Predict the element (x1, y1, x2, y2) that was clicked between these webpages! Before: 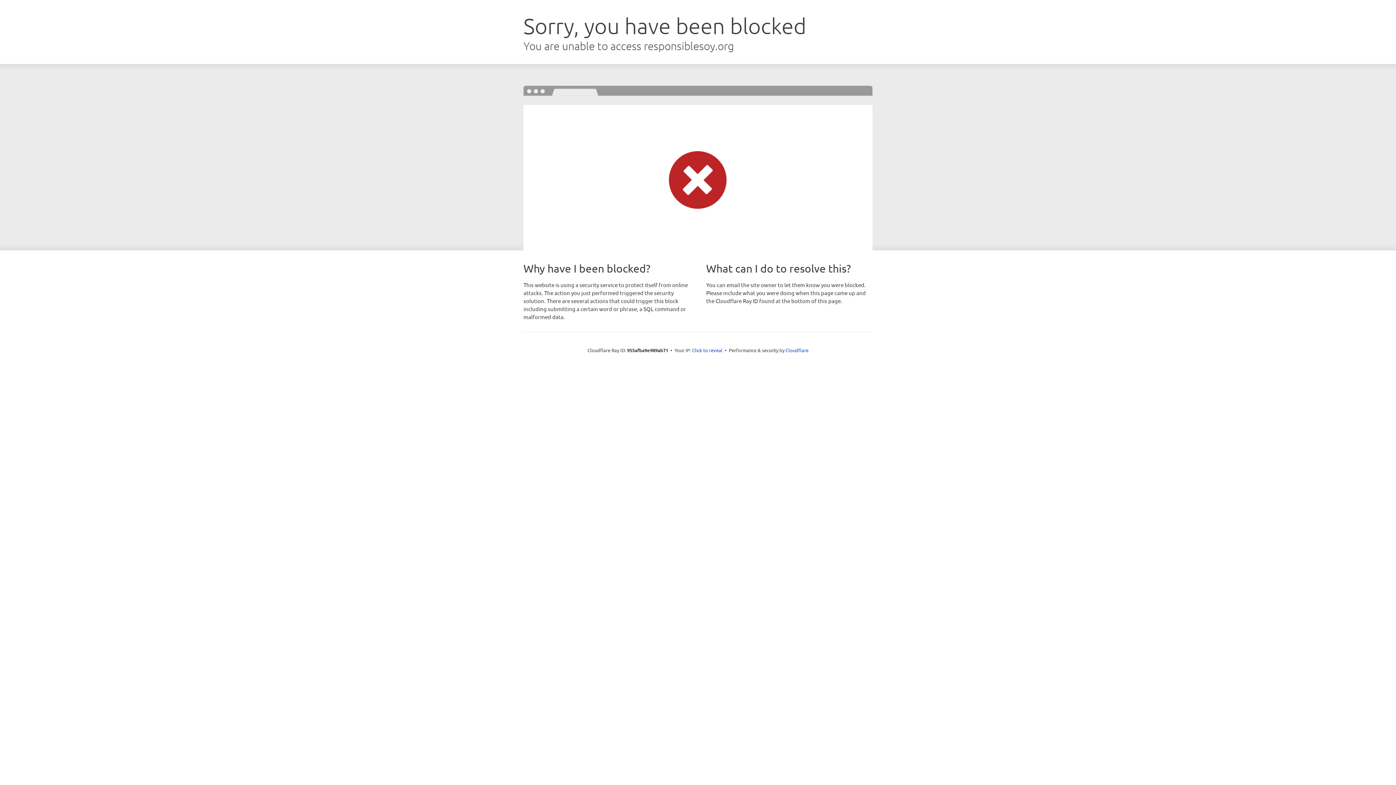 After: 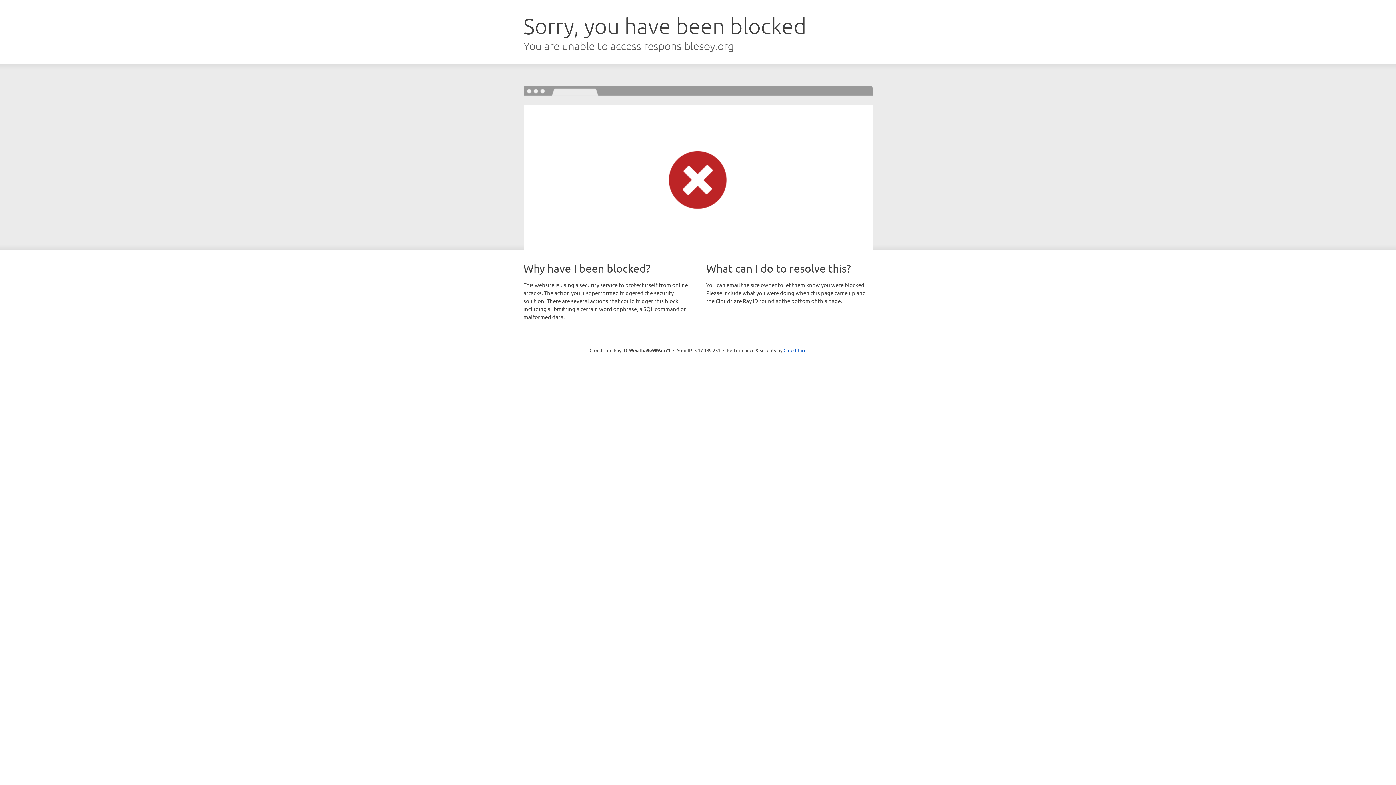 Action: bbox: (692, 346, 722, 353) label: Click to reveal